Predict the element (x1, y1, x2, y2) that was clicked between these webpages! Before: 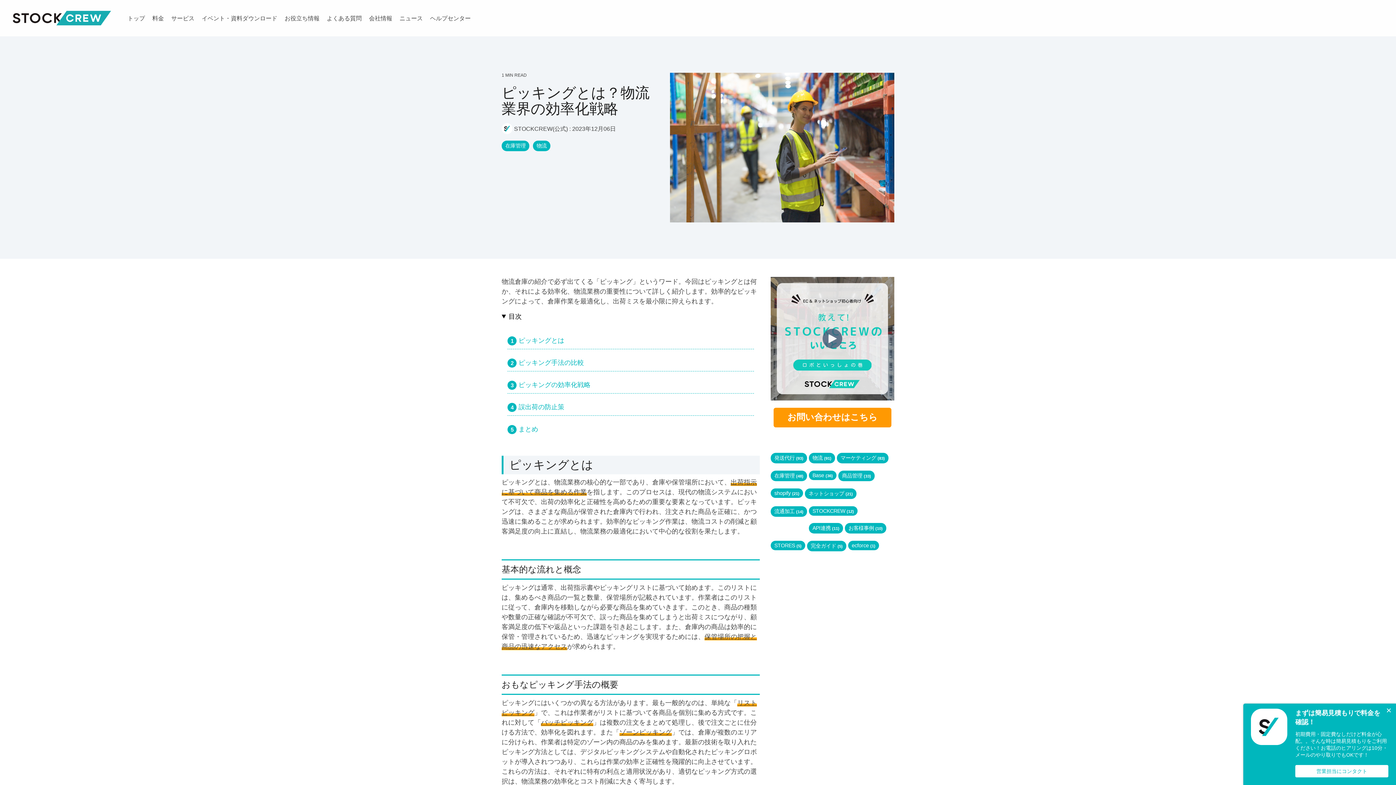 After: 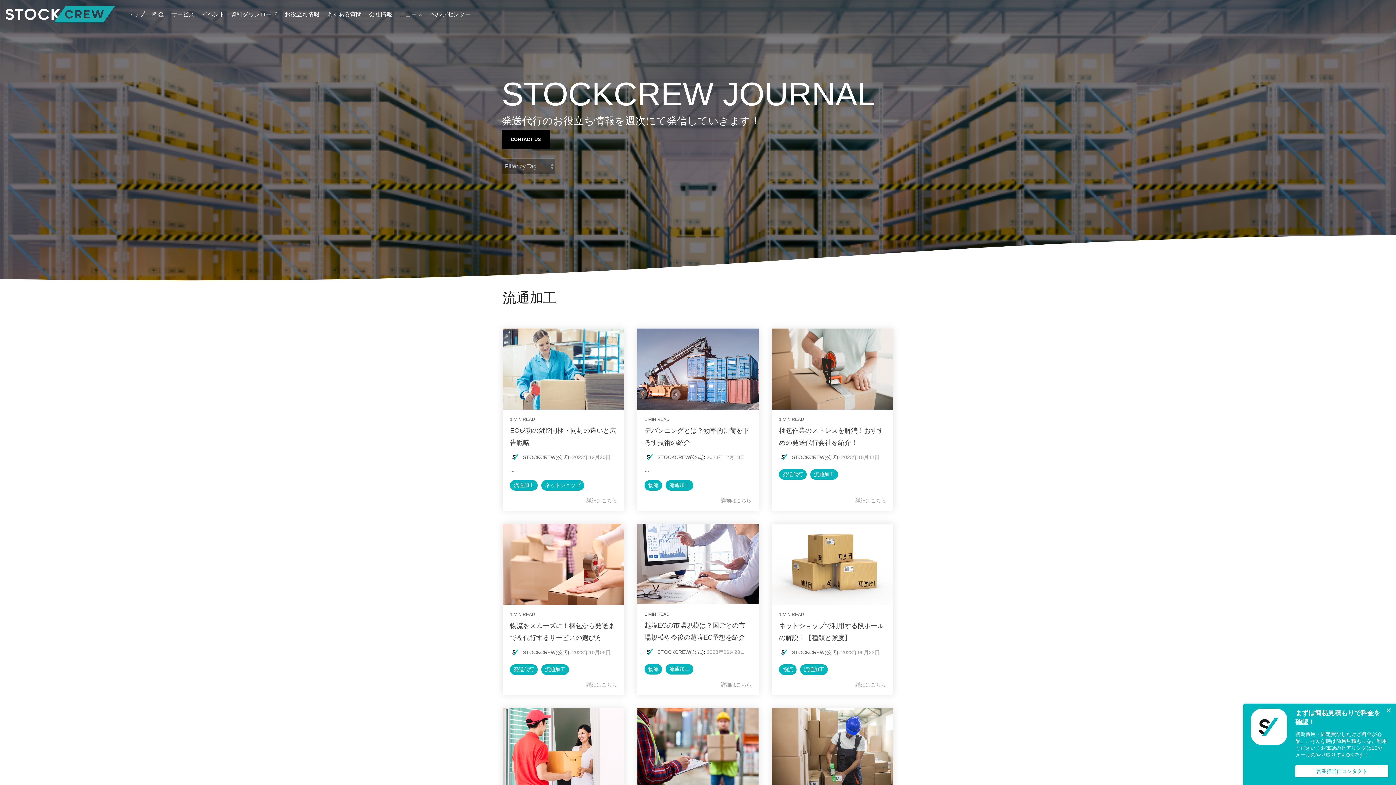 Action: bbox: (770, 506, 807, 517) label: 流通加工 (14)